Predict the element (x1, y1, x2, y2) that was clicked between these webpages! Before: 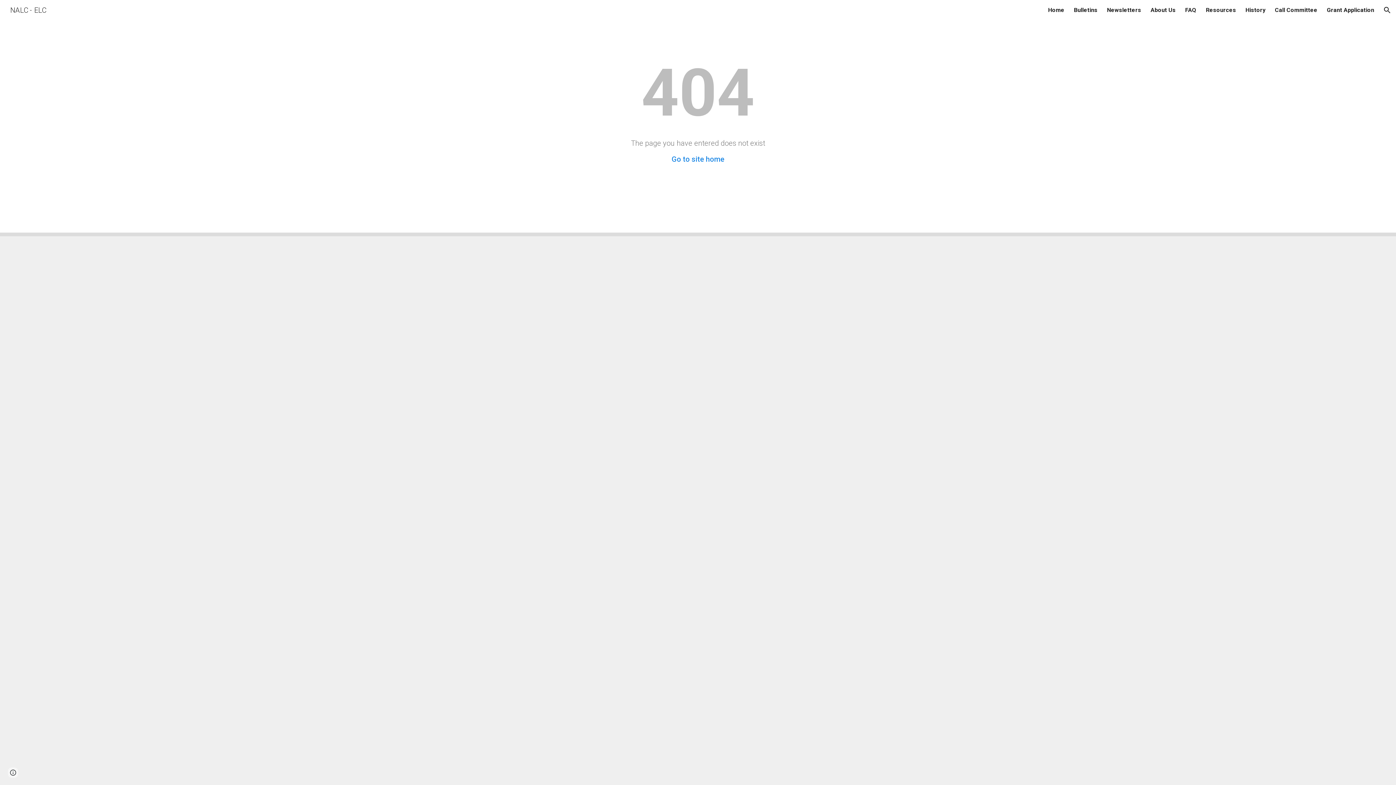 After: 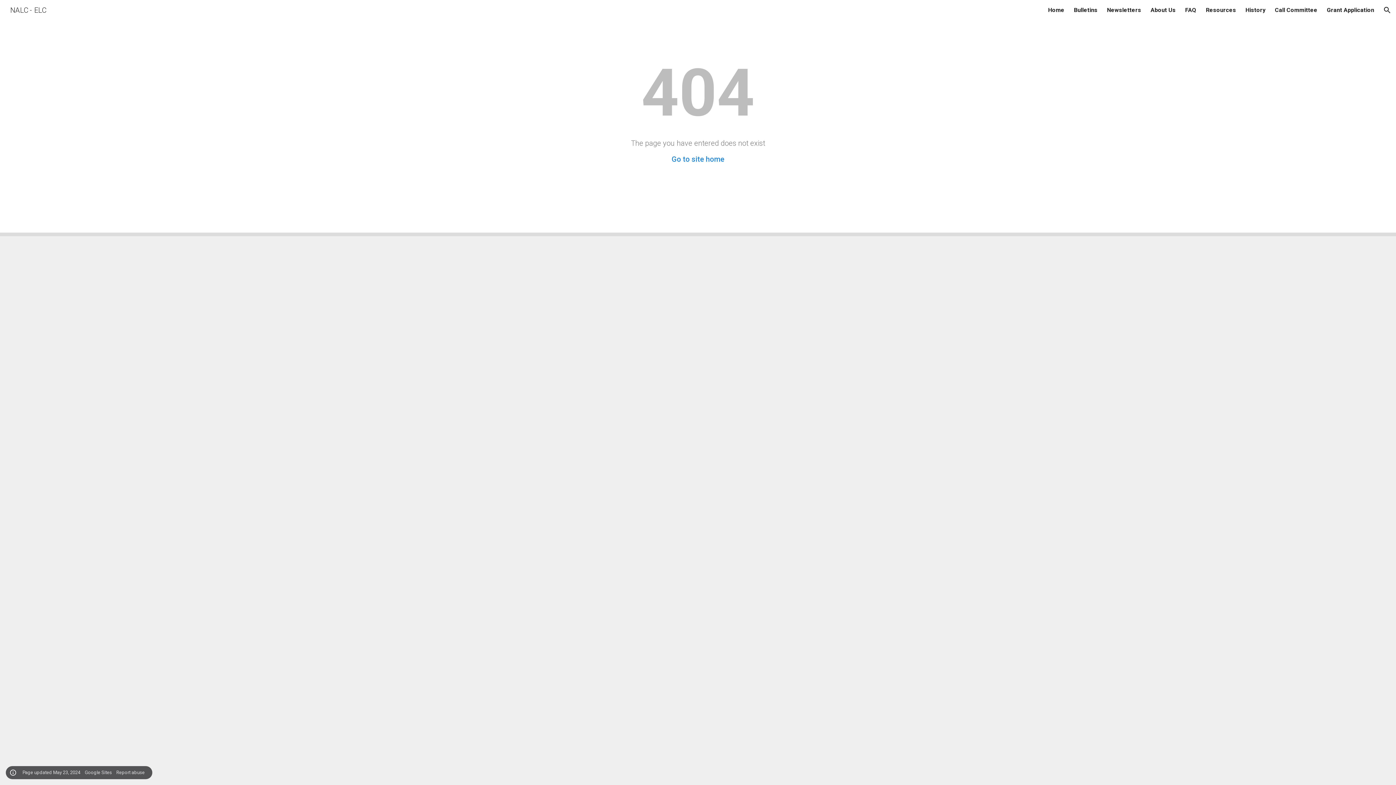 Action: bbox: (8, 768, 18, 778) label: Site actions